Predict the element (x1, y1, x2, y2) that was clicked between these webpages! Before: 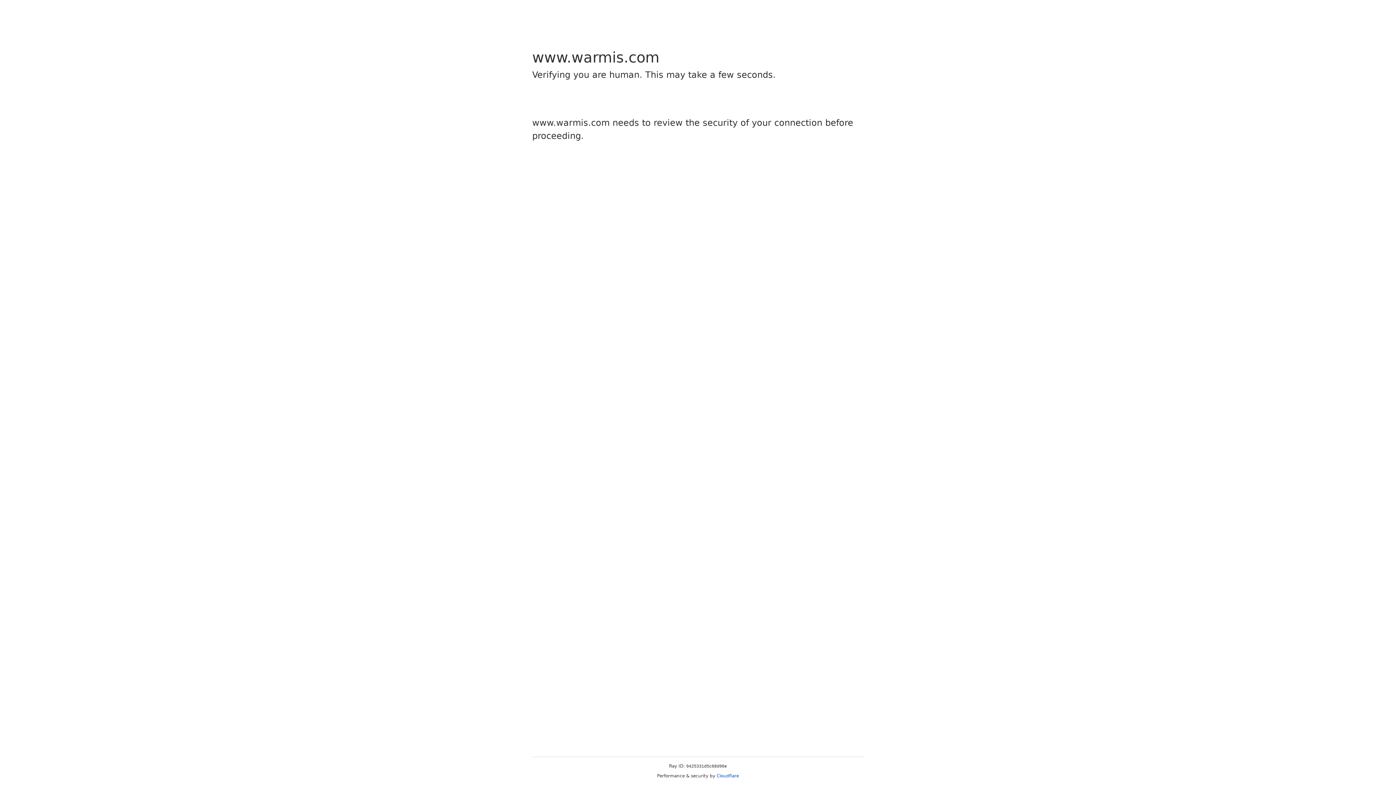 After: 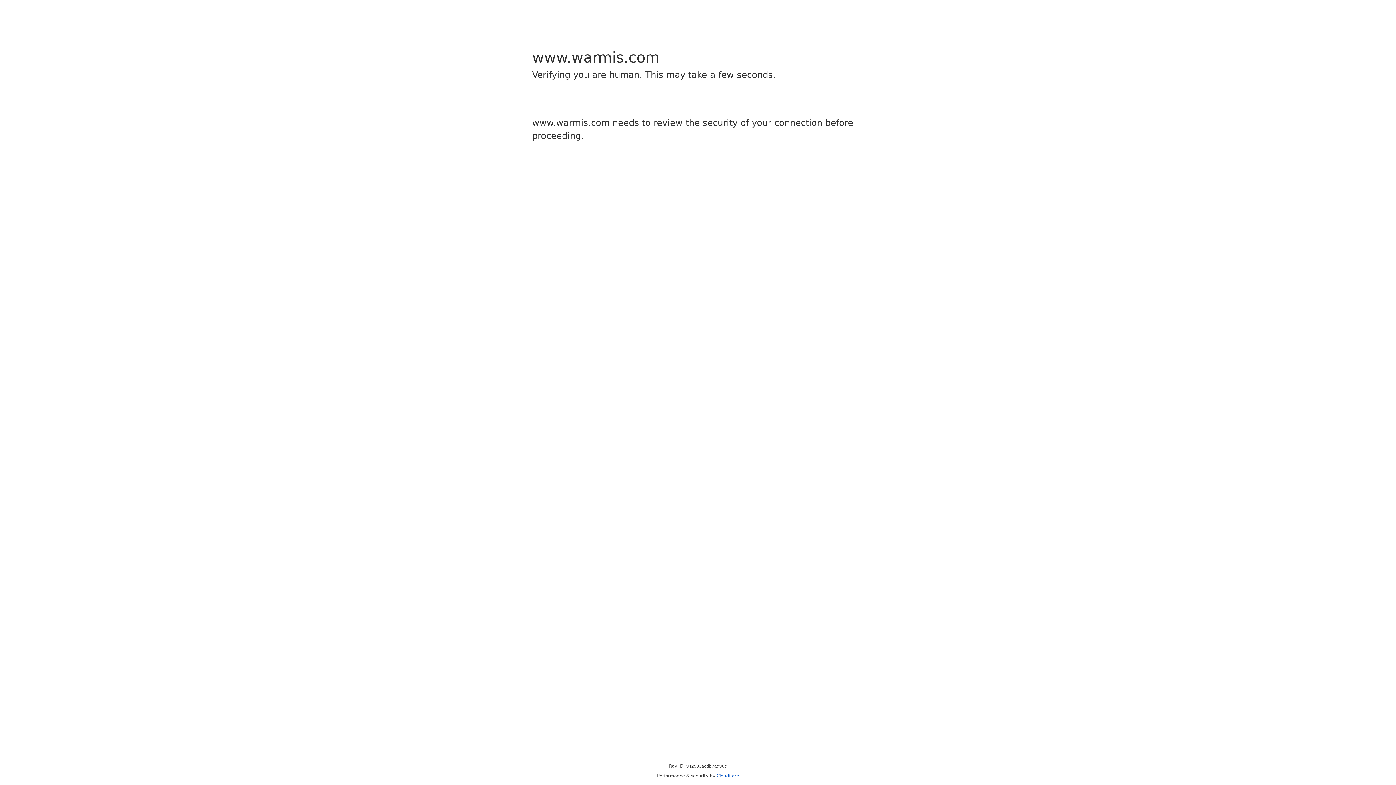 Action: bbox: (716, 773, 739, 778) label: Cloudflare